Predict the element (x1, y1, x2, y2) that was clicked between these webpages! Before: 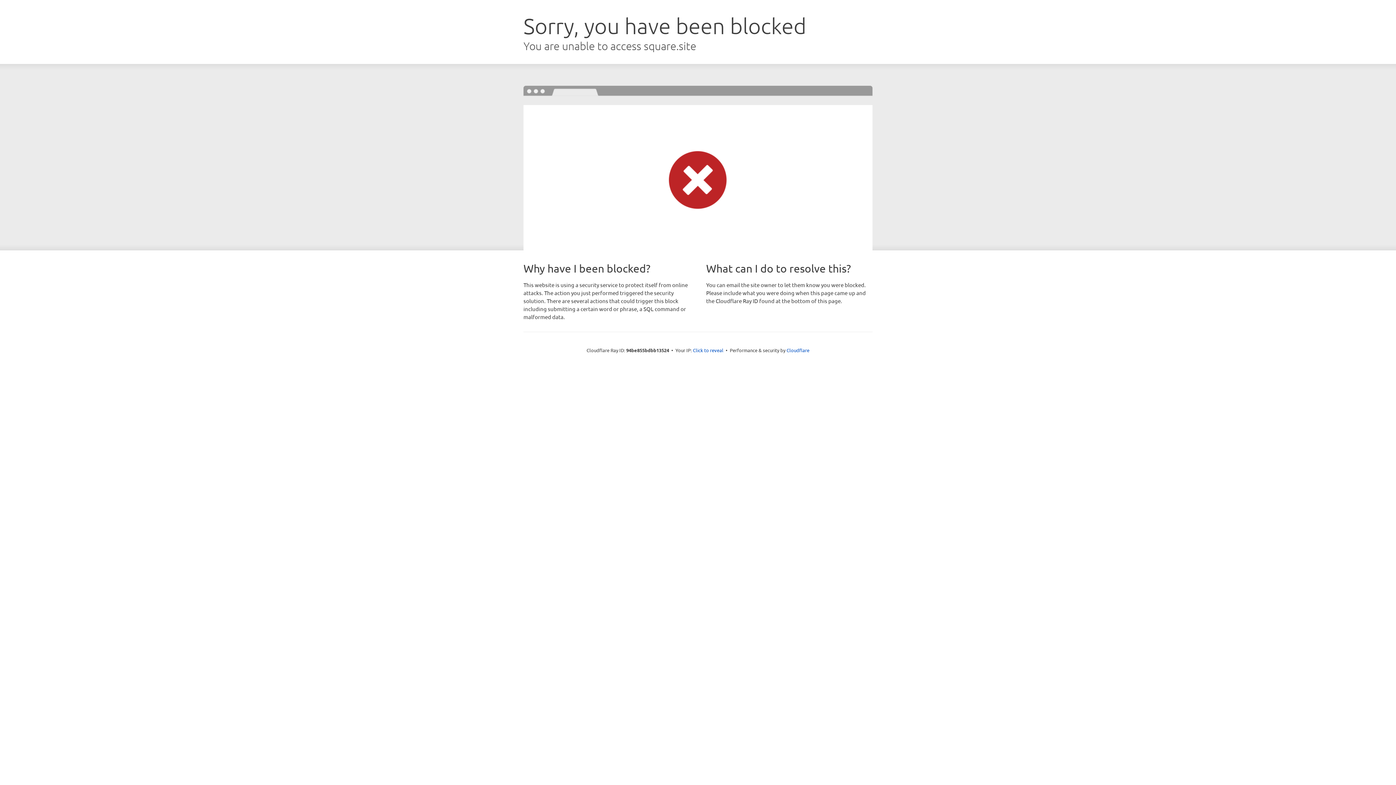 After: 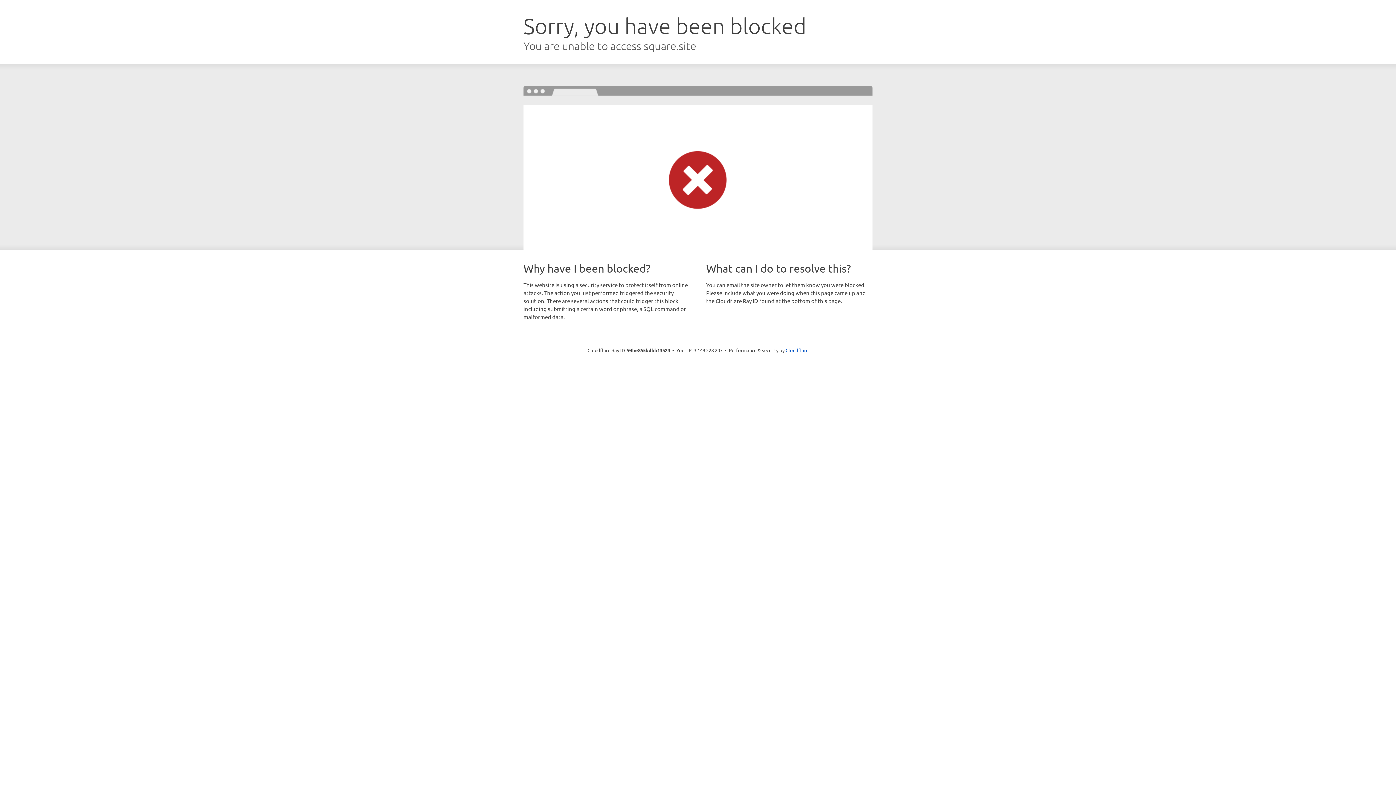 Action: bbox: (693, 346, 723, 353) label: Click to reveal